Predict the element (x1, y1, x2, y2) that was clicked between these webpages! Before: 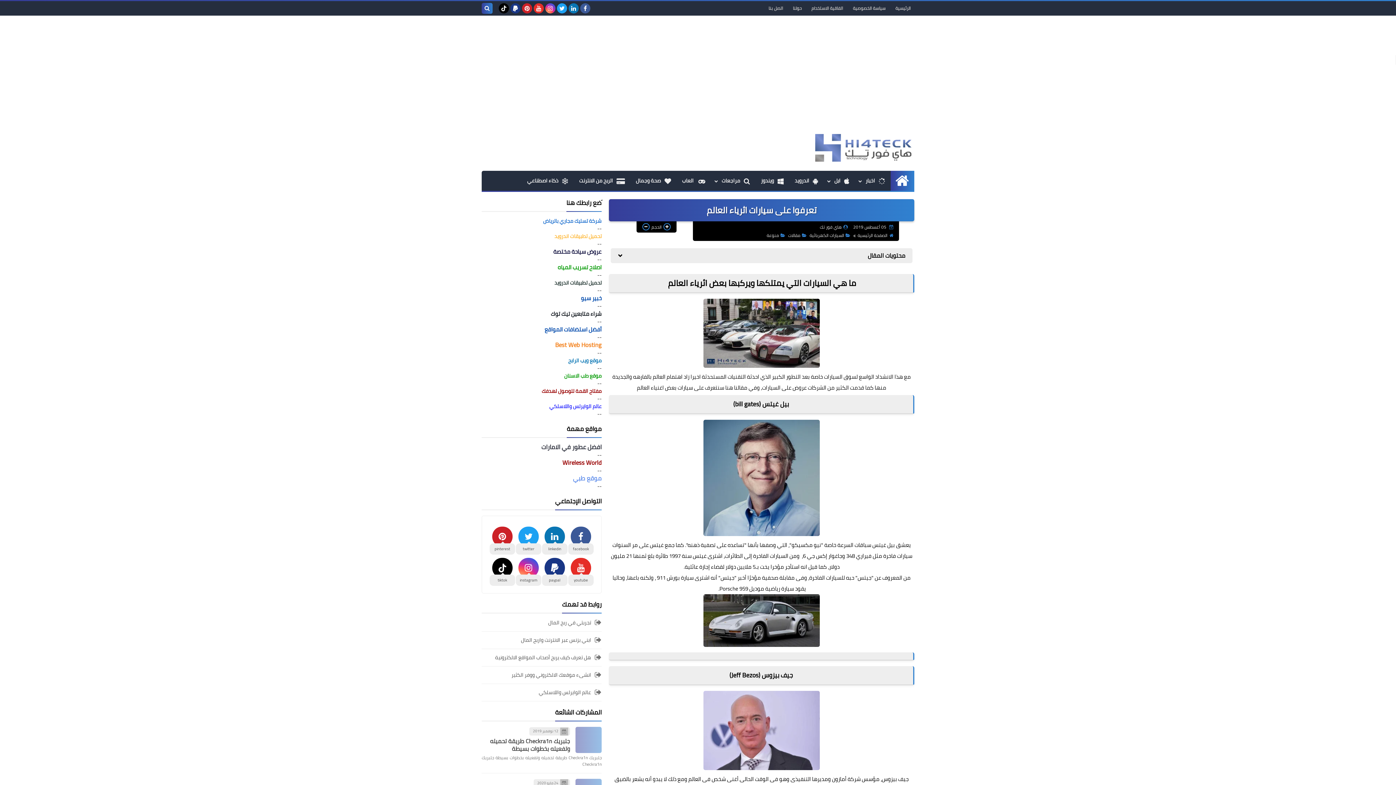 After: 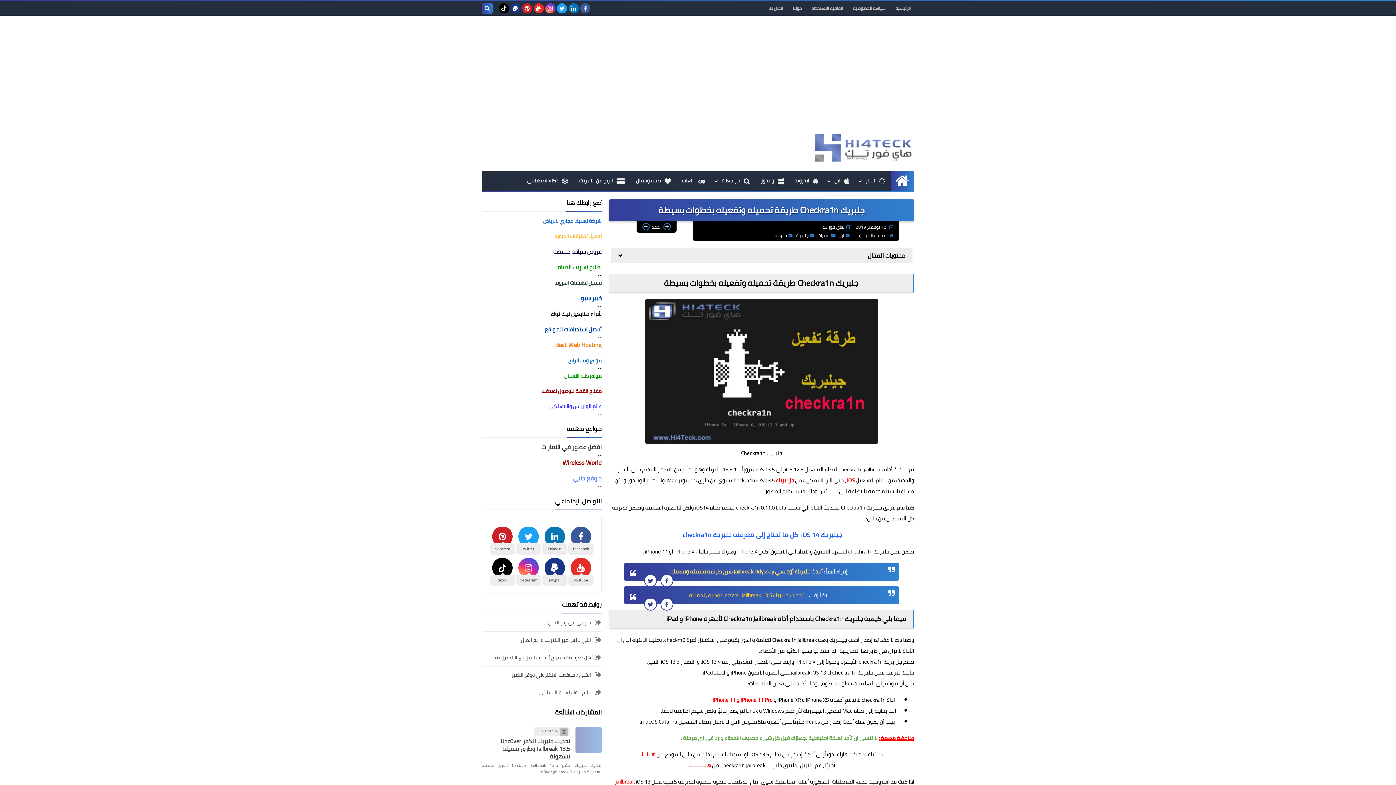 Action: bbox: (490, 735, 570, 754) label: جلبريك Checkra1n طريقة تحميله وتفعيله بخطوات بسيطة